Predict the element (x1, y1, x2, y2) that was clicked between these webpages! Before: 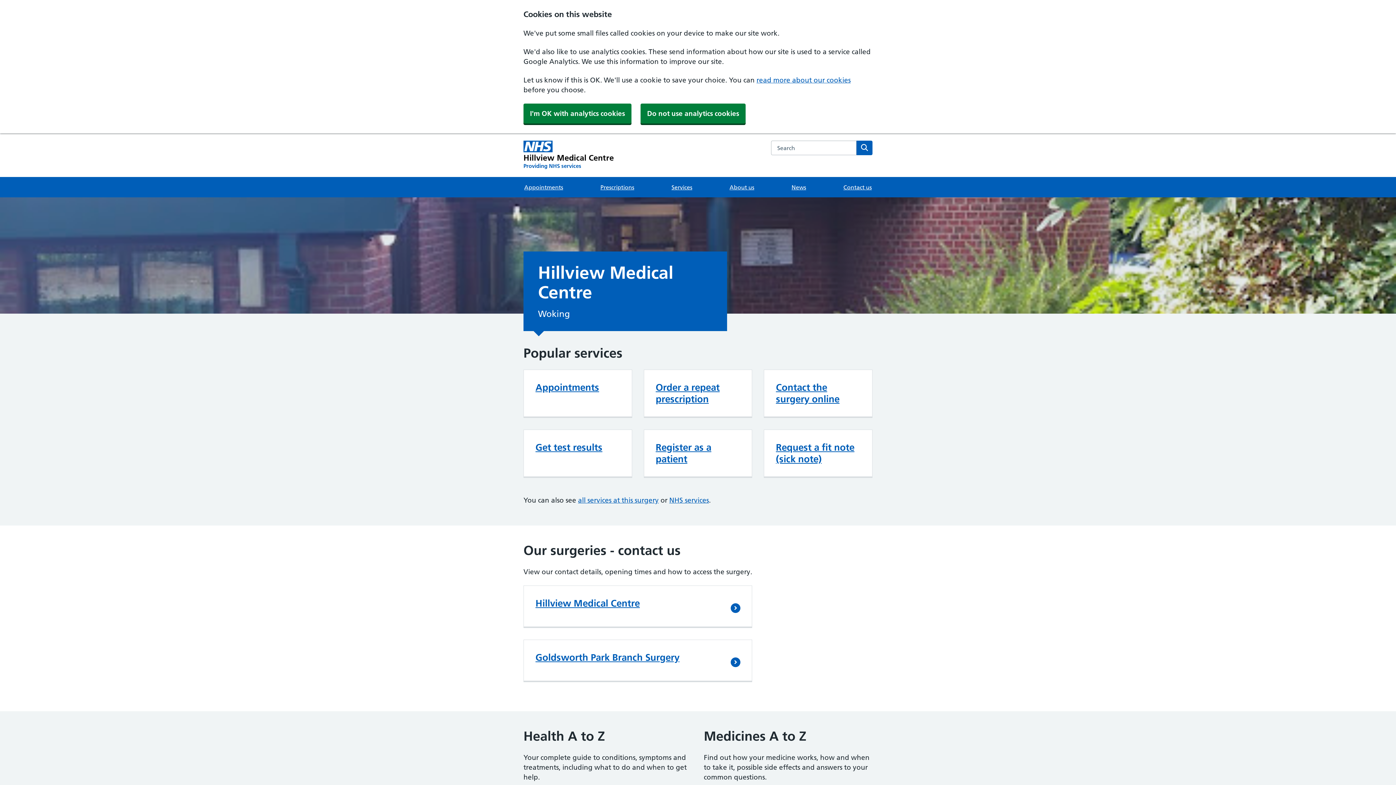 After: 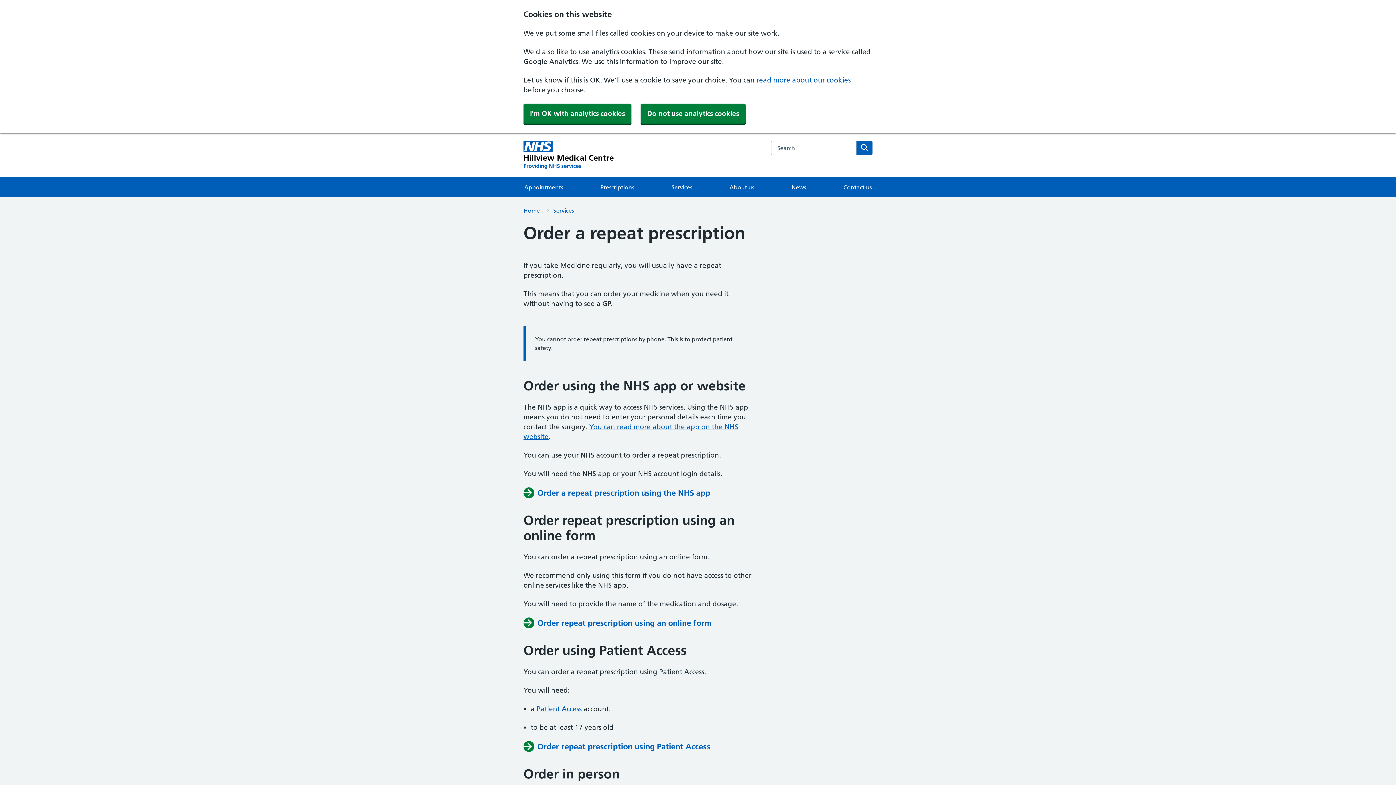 Action: label: Prescriptions bbox: (599, 177, 635, 197)